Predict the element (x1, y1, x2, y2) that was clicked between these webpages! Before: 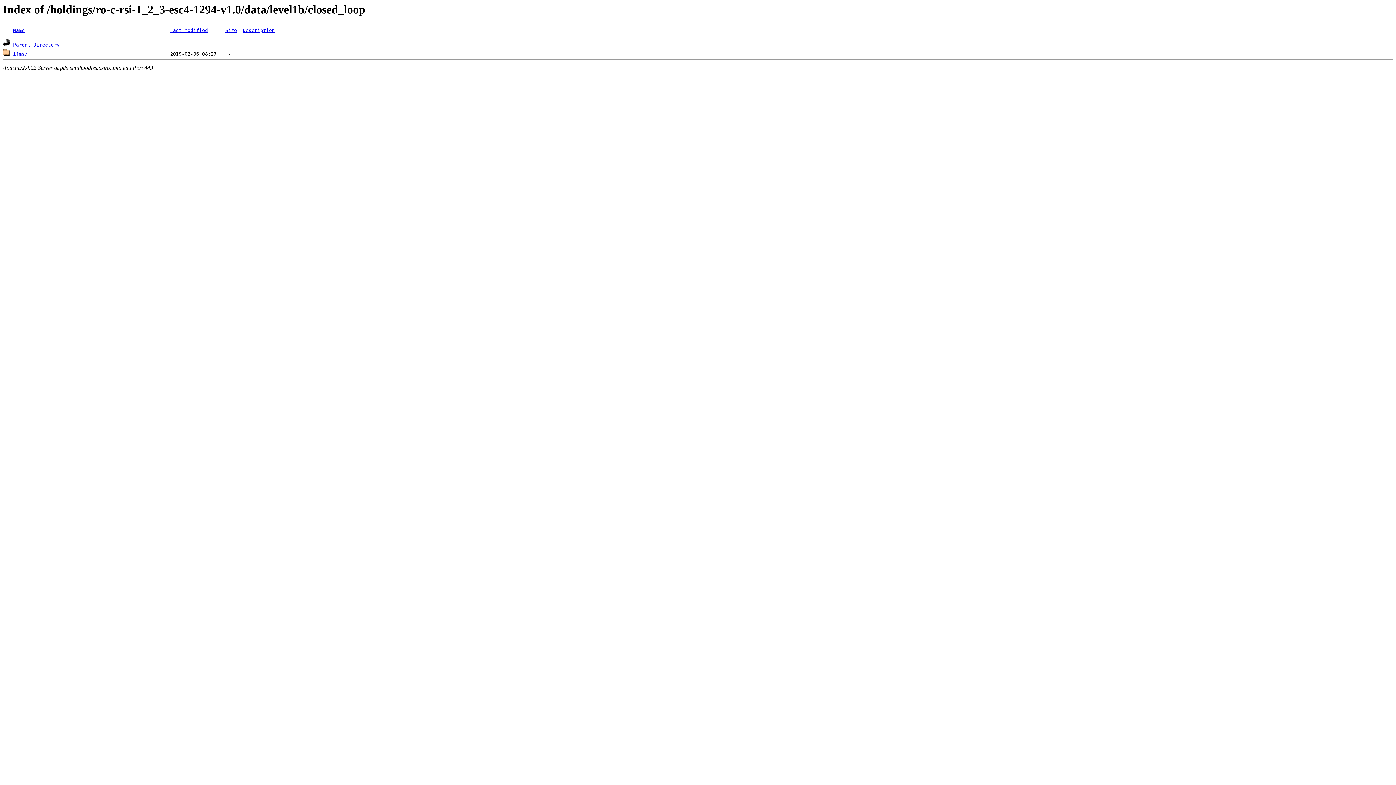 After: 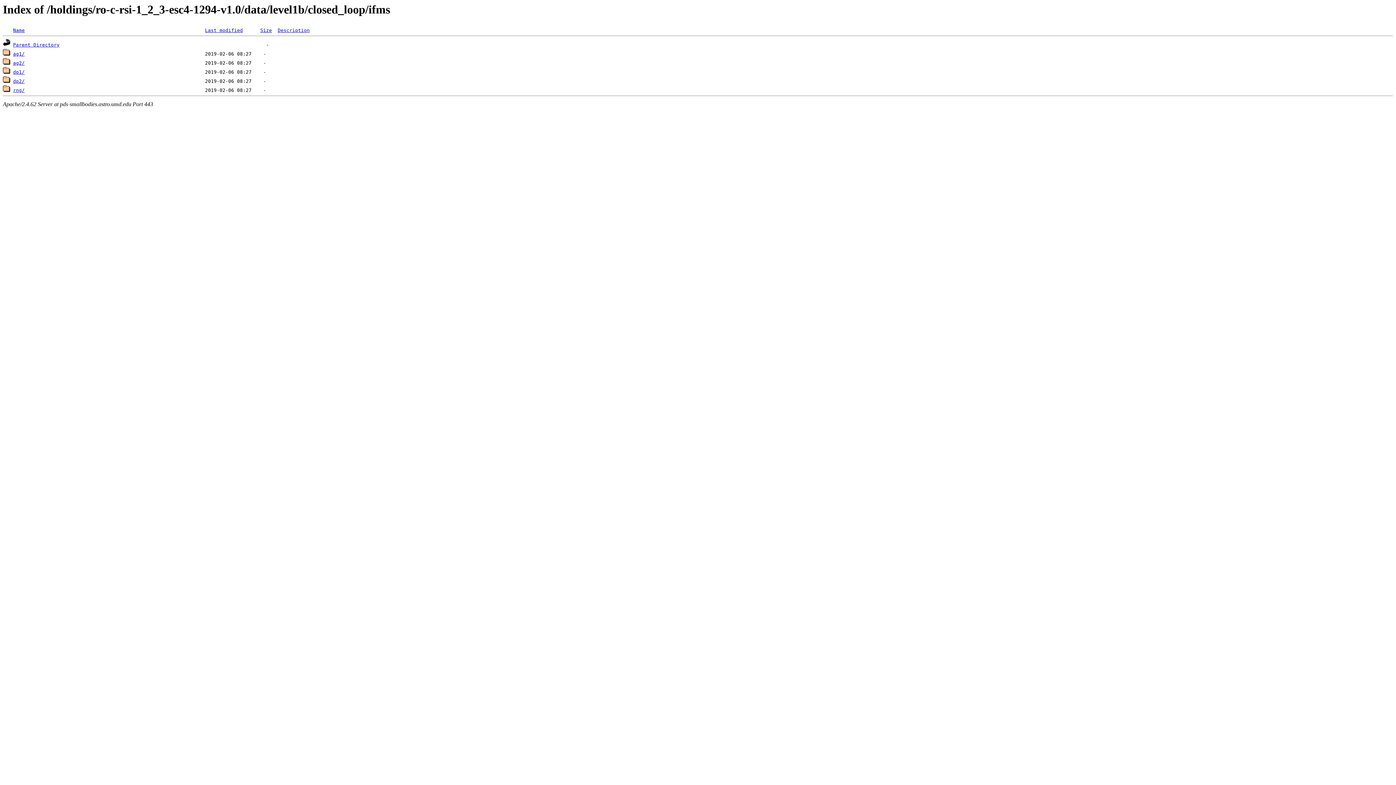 Action: bbox: (2, 51, 10, 56)